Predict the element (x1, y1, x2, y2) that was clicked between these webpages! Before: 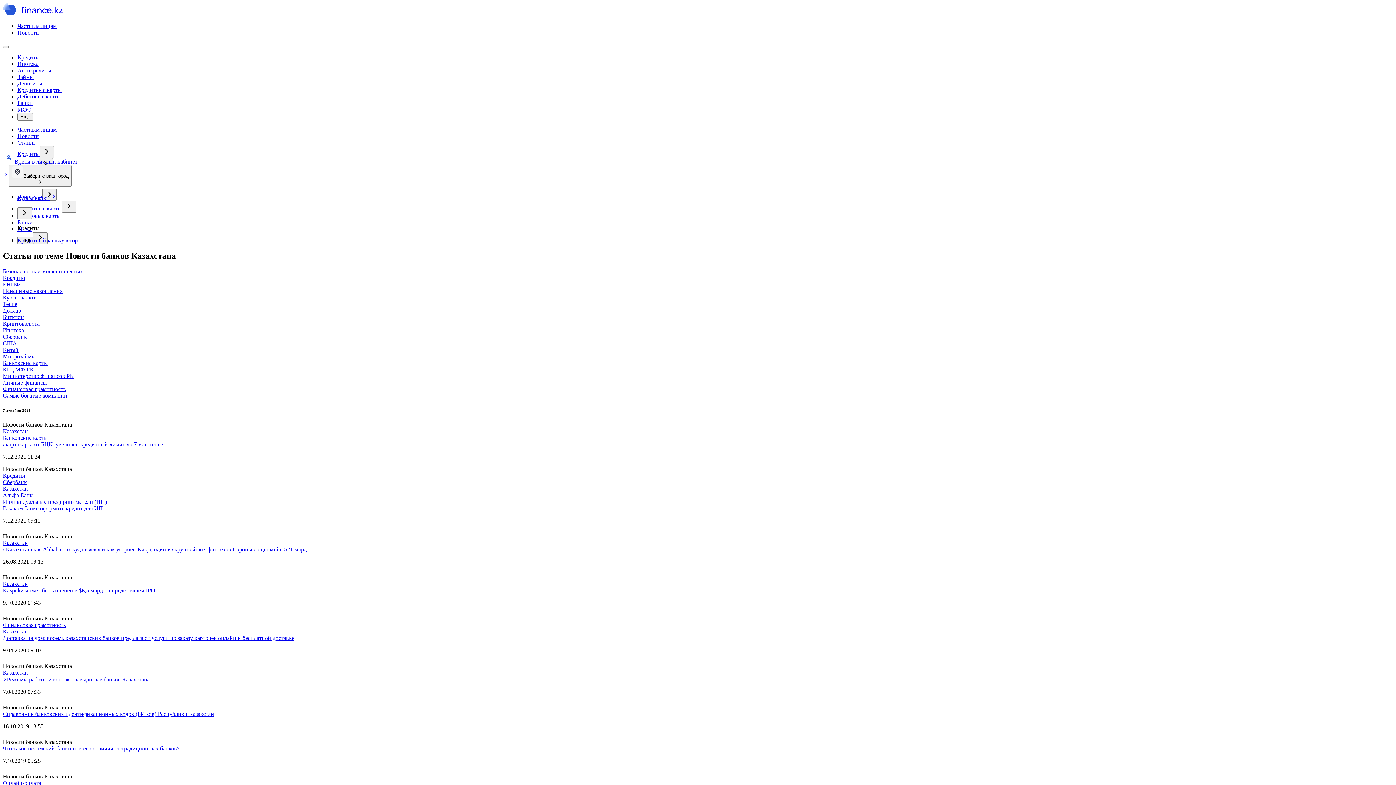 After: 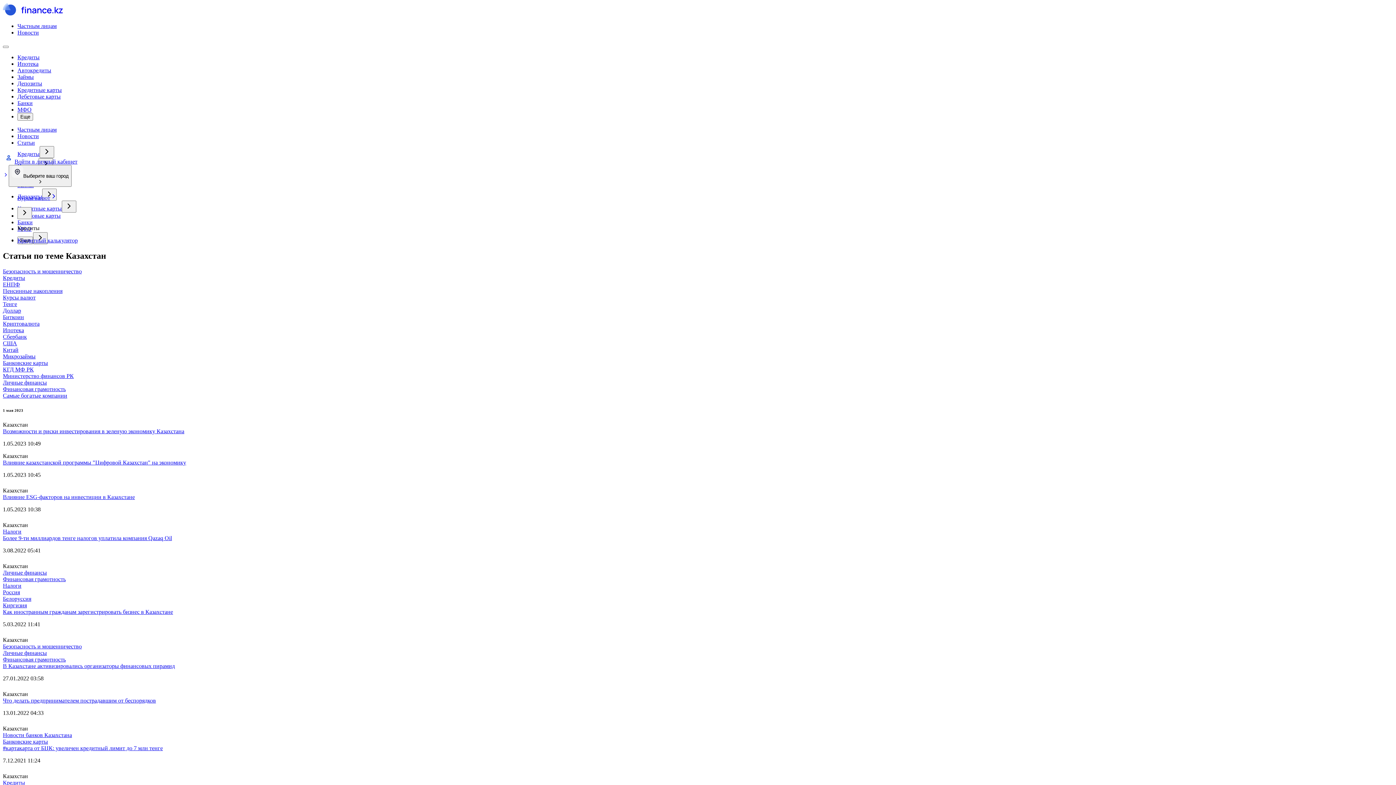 Action: bbox: (2, 628, 1393, 635) label: Казахстан